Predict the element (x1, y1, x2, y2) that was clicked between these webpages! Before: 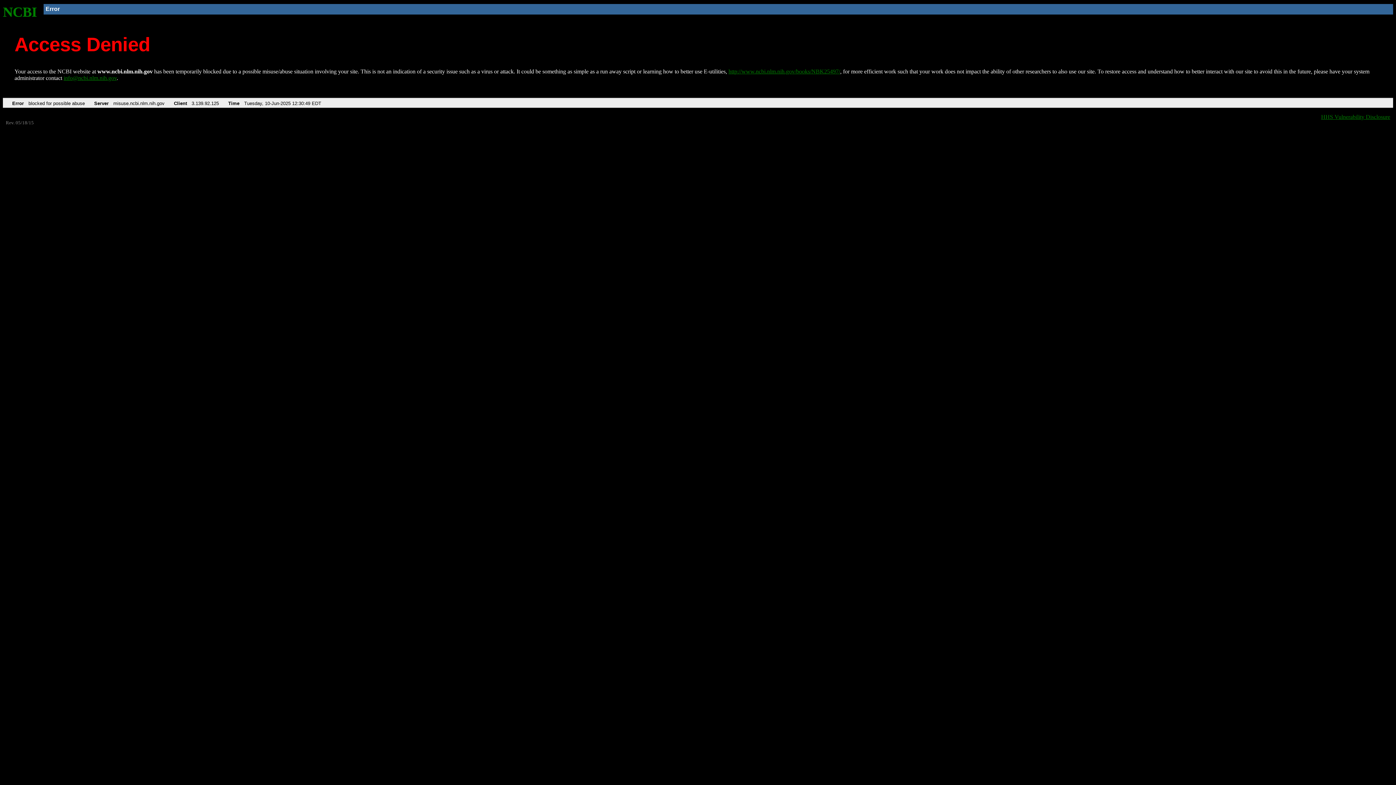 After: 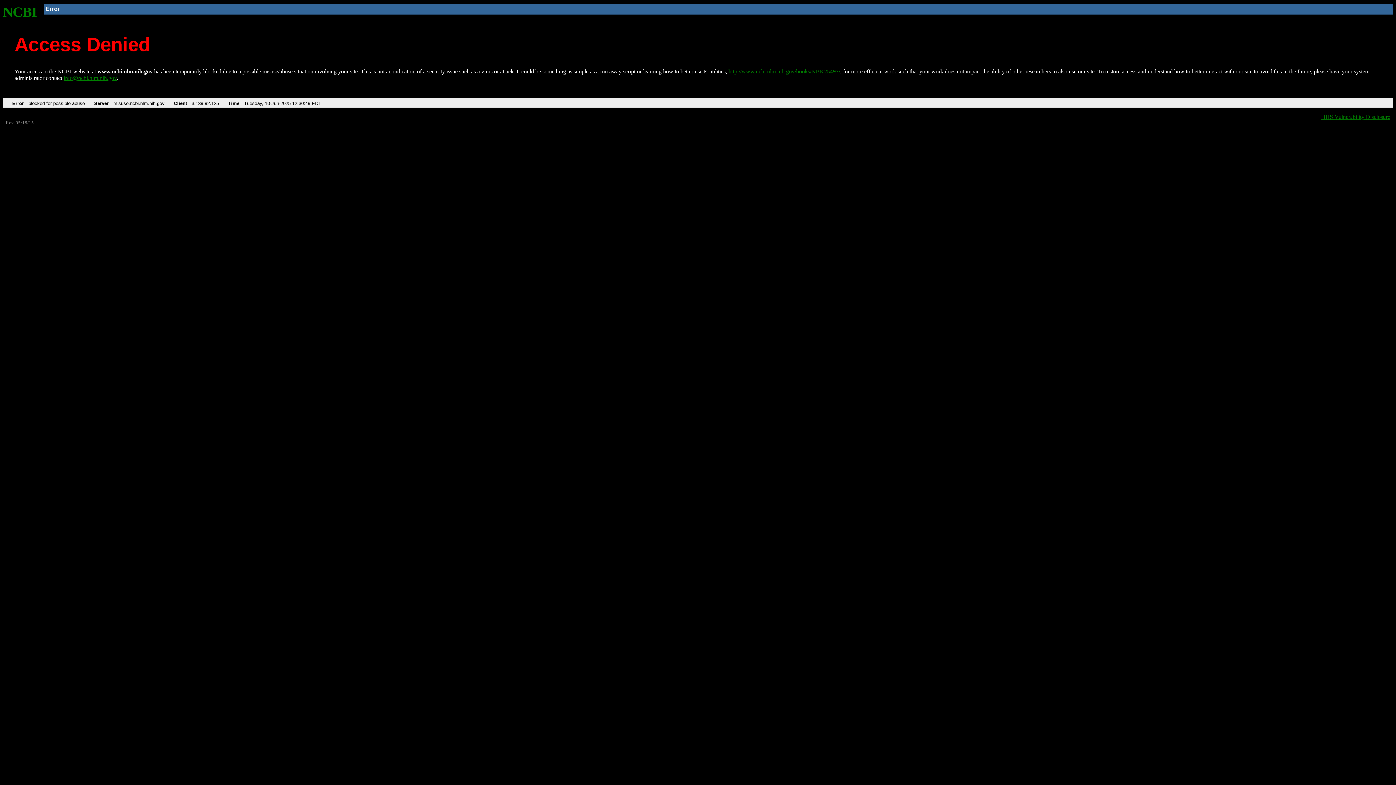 Action: label: info@ncbi.nlm.nih.gov bbox: (63, 75, 116, 81)